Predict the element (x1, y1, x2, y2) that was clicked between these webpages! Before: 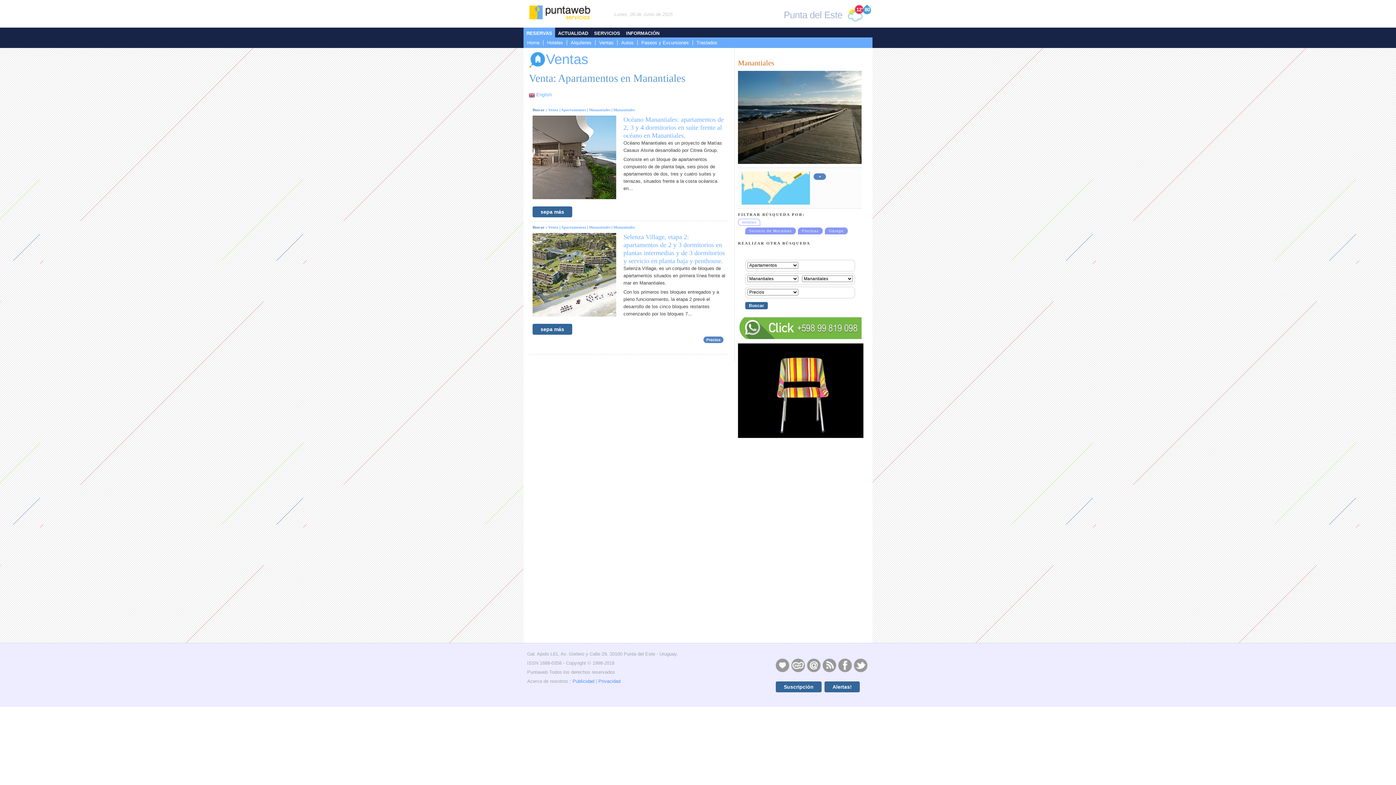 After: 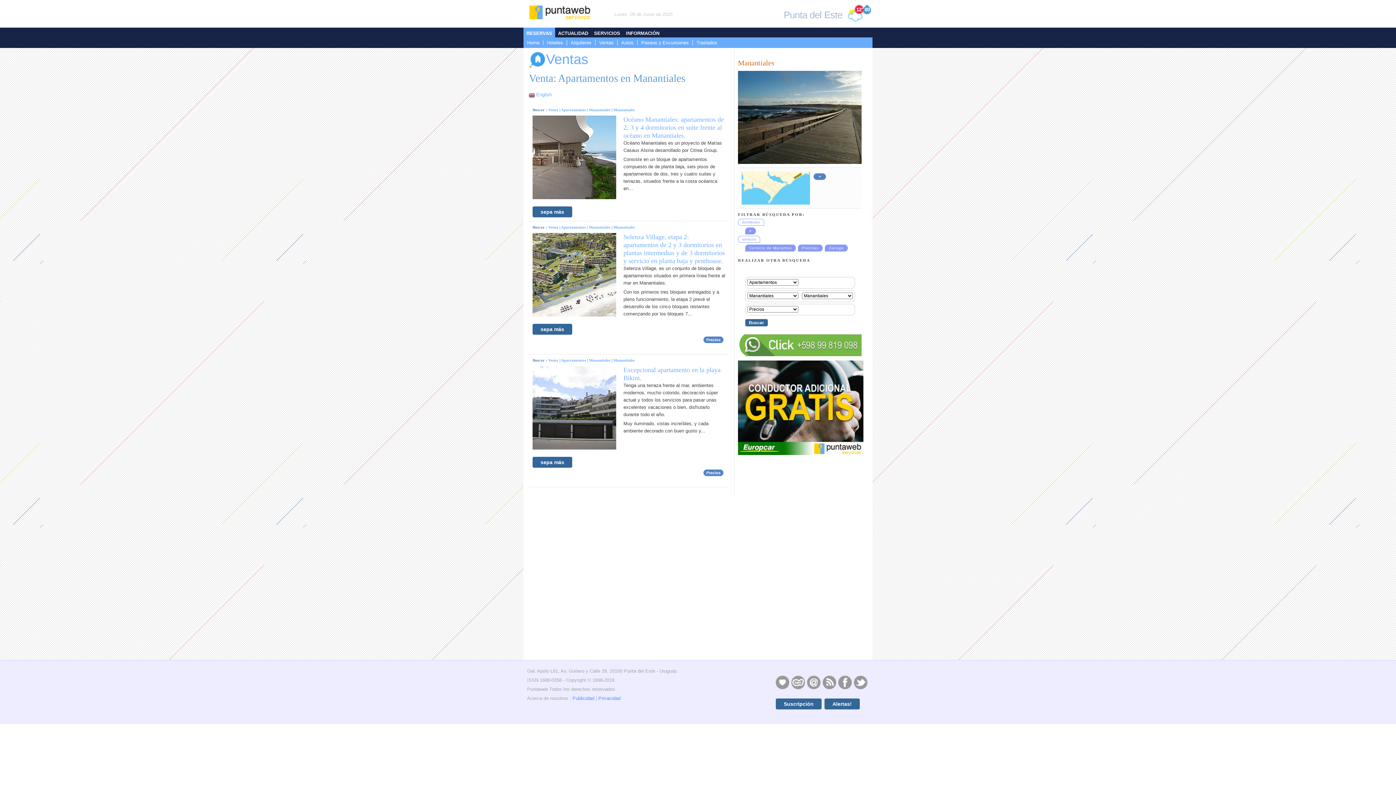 Action: bbox: (798, 227, 822, 234) label: Piscinas